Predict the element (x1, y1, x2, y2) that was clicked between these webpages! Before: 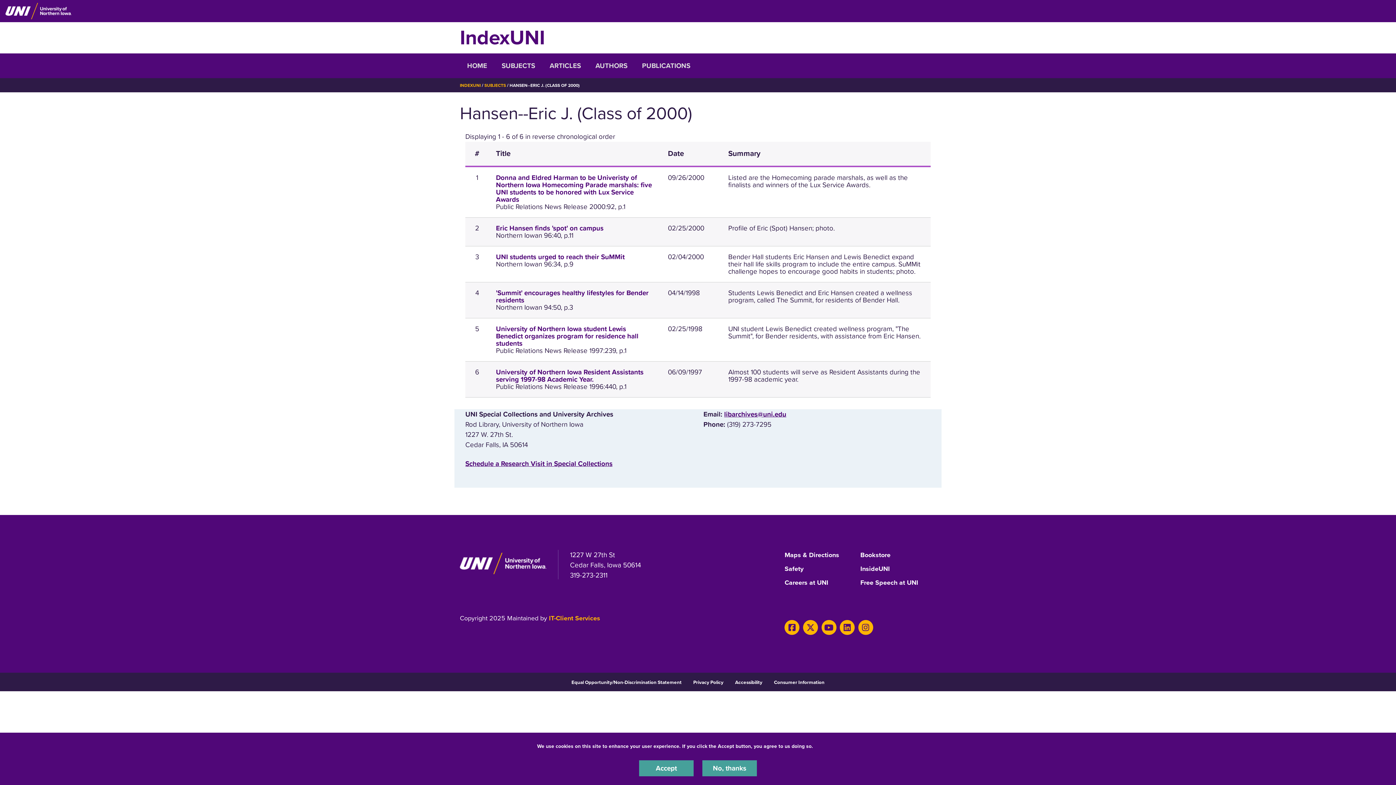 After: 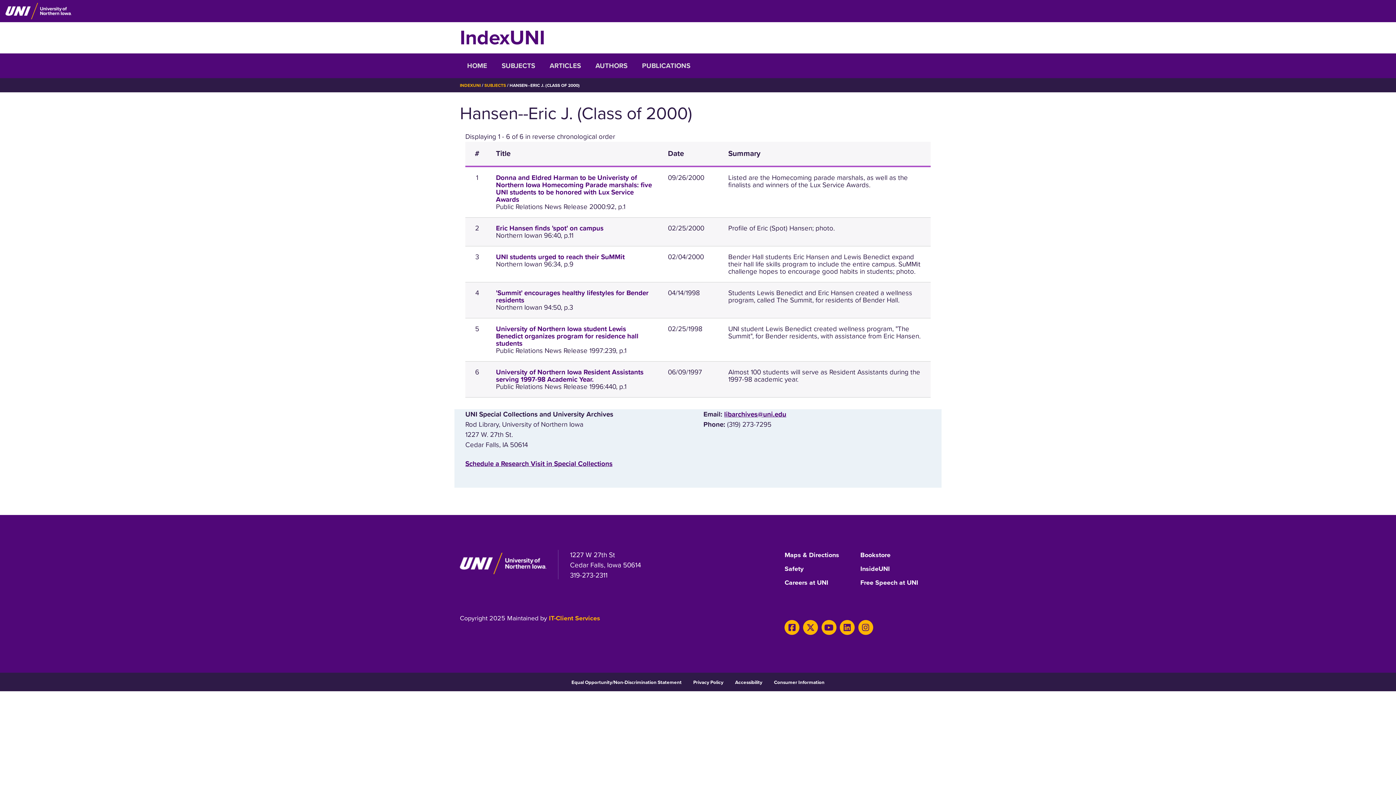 Action: bbox: (702, 760, 757, 776) label: No, thanks